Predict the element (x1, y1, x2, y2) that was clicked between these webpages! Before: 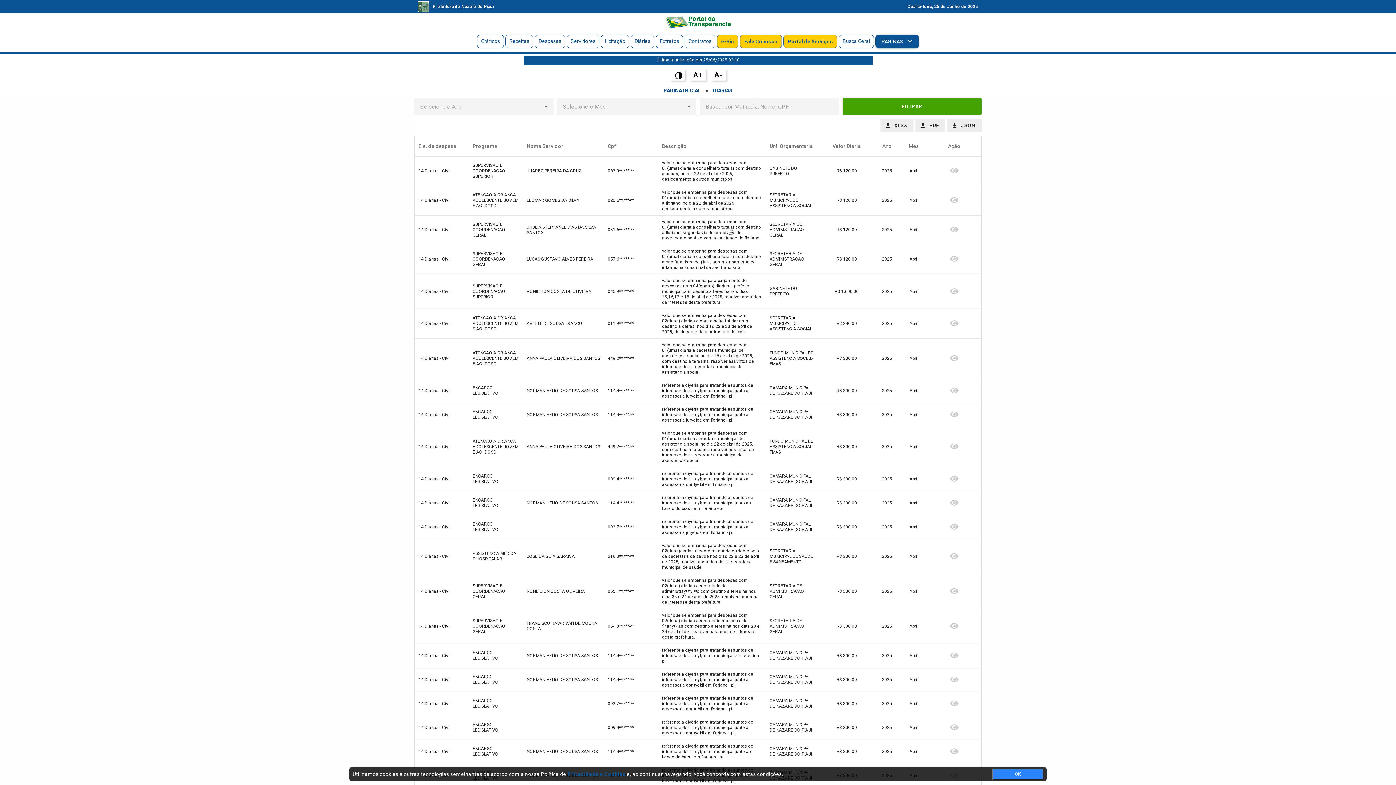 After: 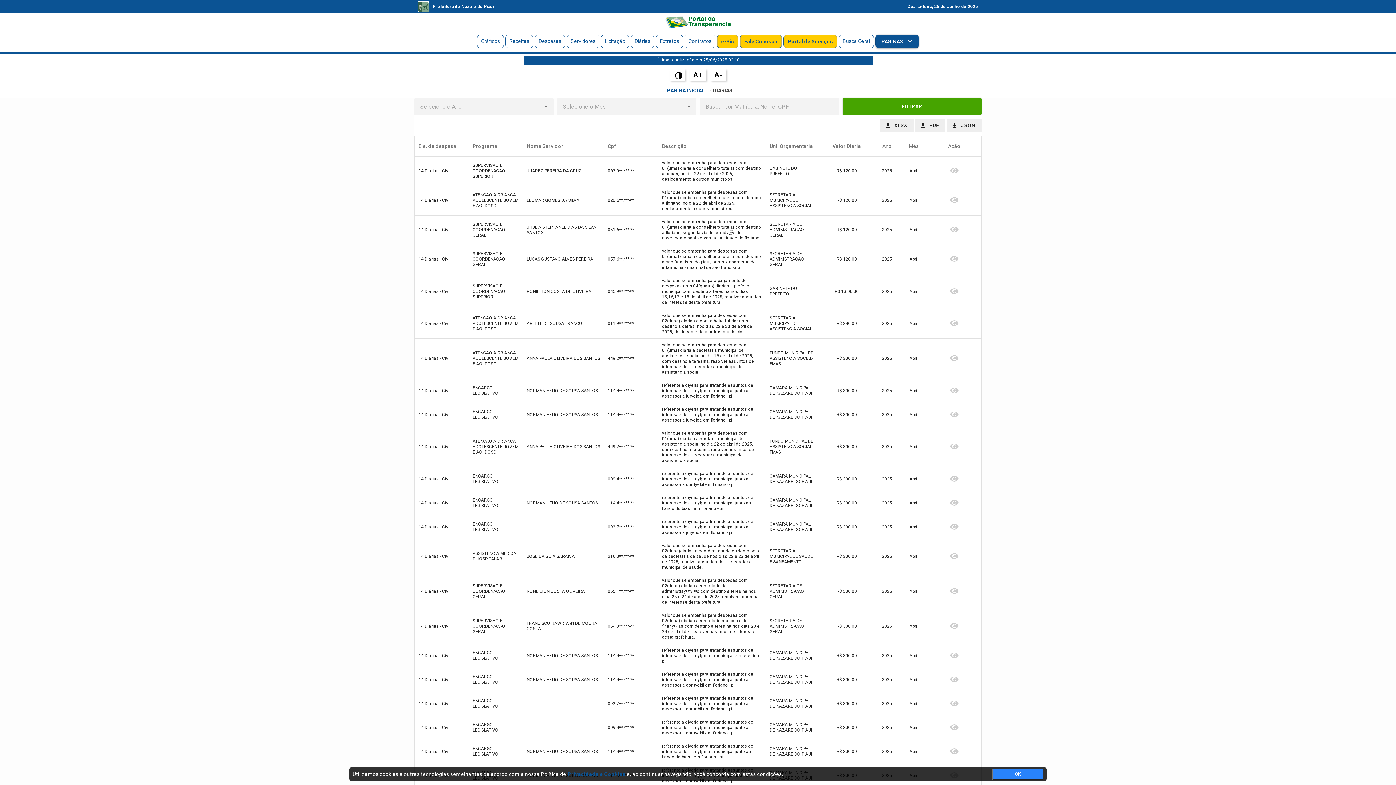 Action: label: DIÁRIAS bbox: (709, 84, 736, 97)